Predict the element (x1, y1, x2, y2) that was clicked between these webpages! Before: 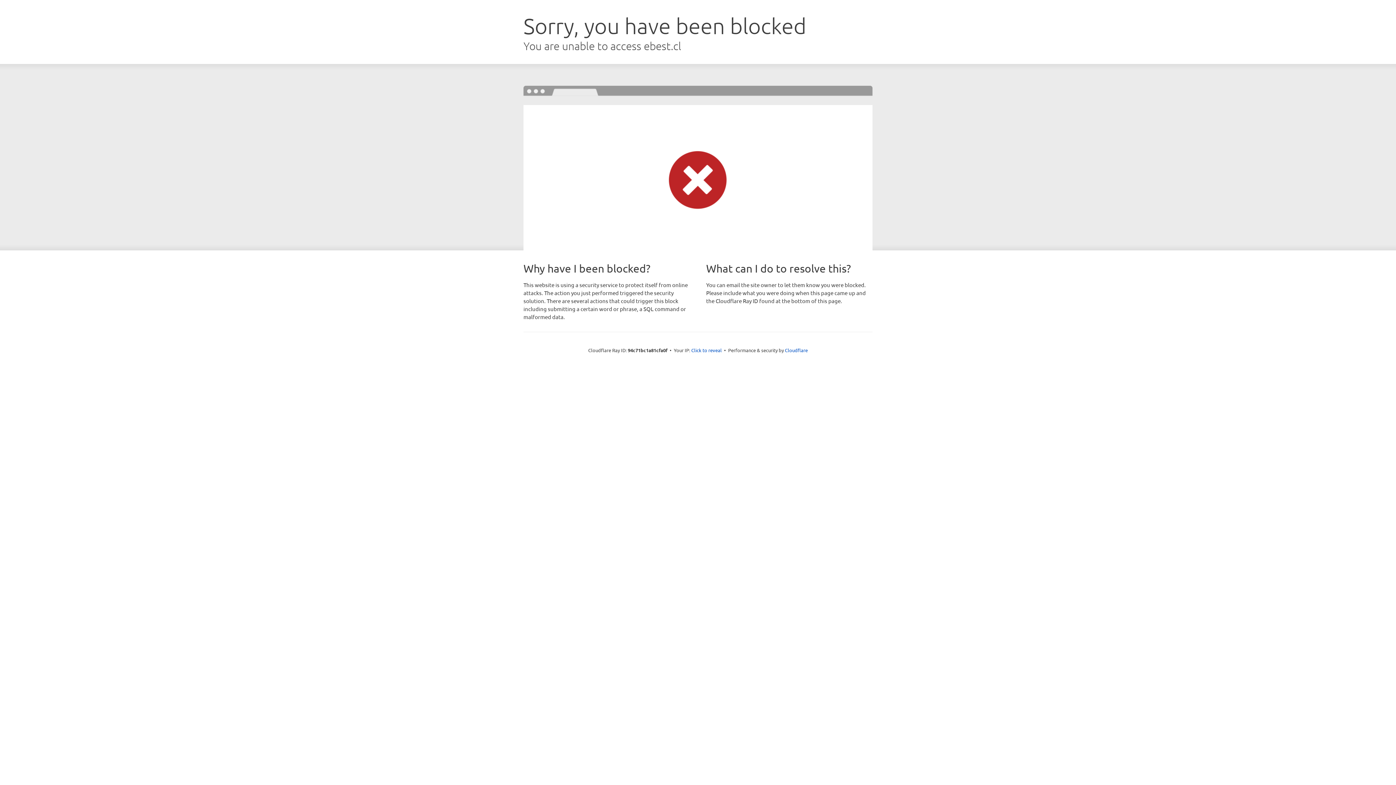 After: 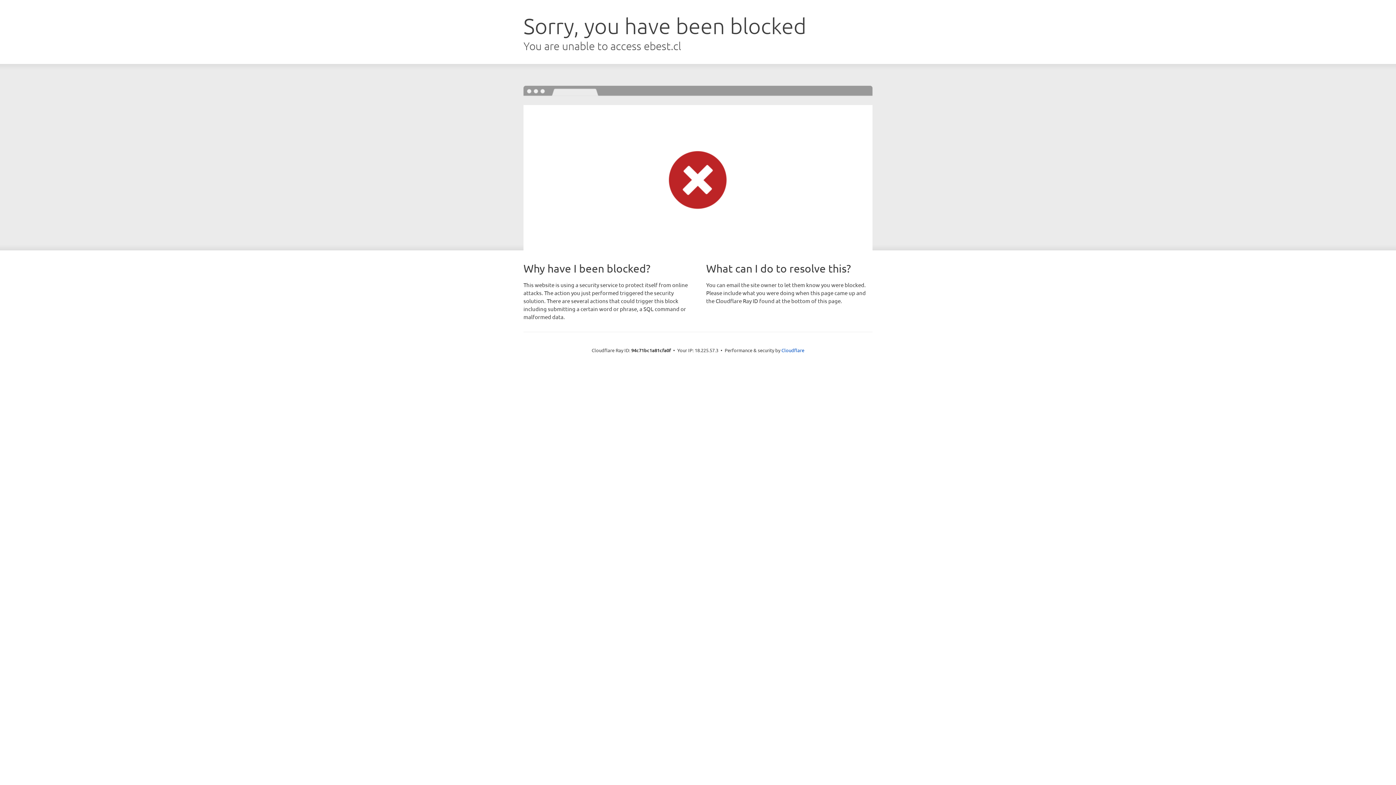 Action: bbox: (691, 346, 722, 353) label: Click to reveal